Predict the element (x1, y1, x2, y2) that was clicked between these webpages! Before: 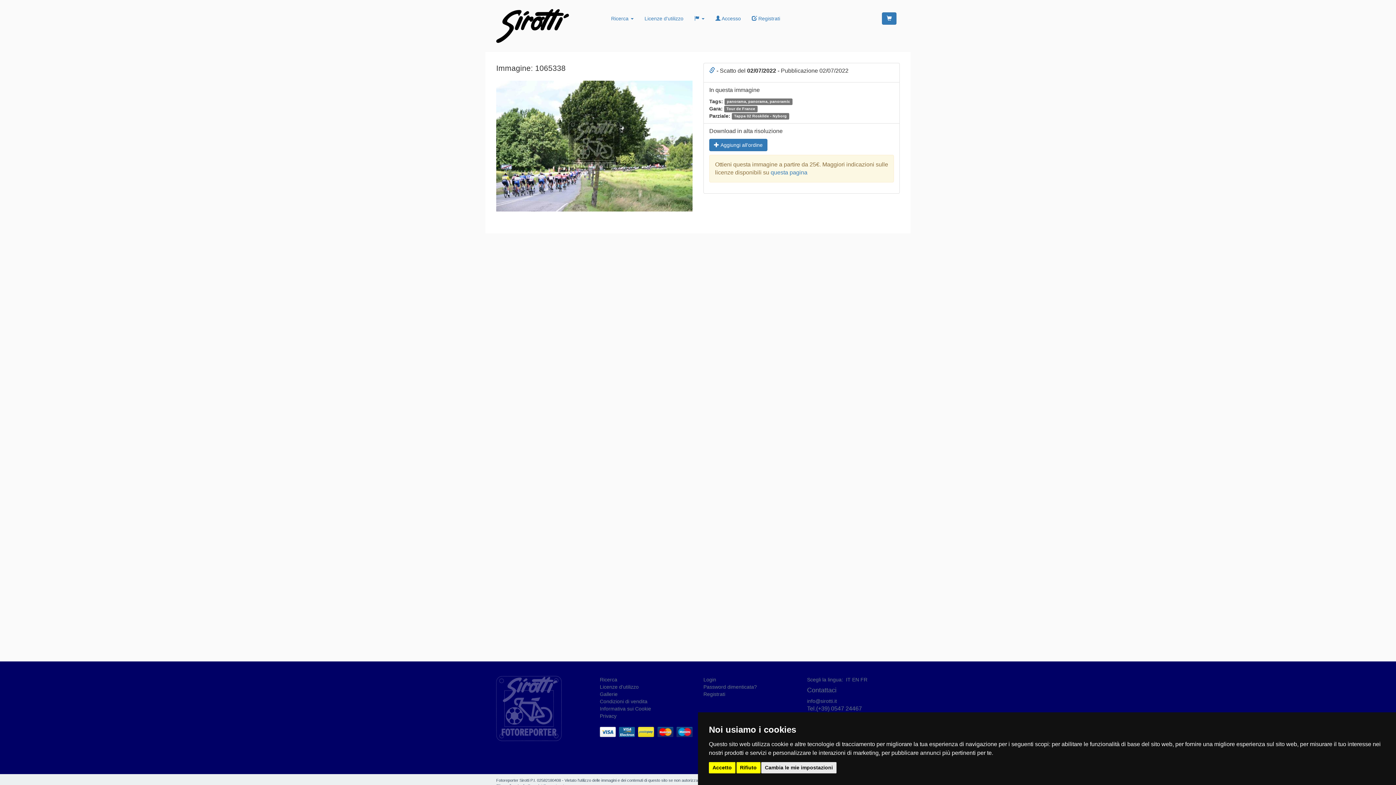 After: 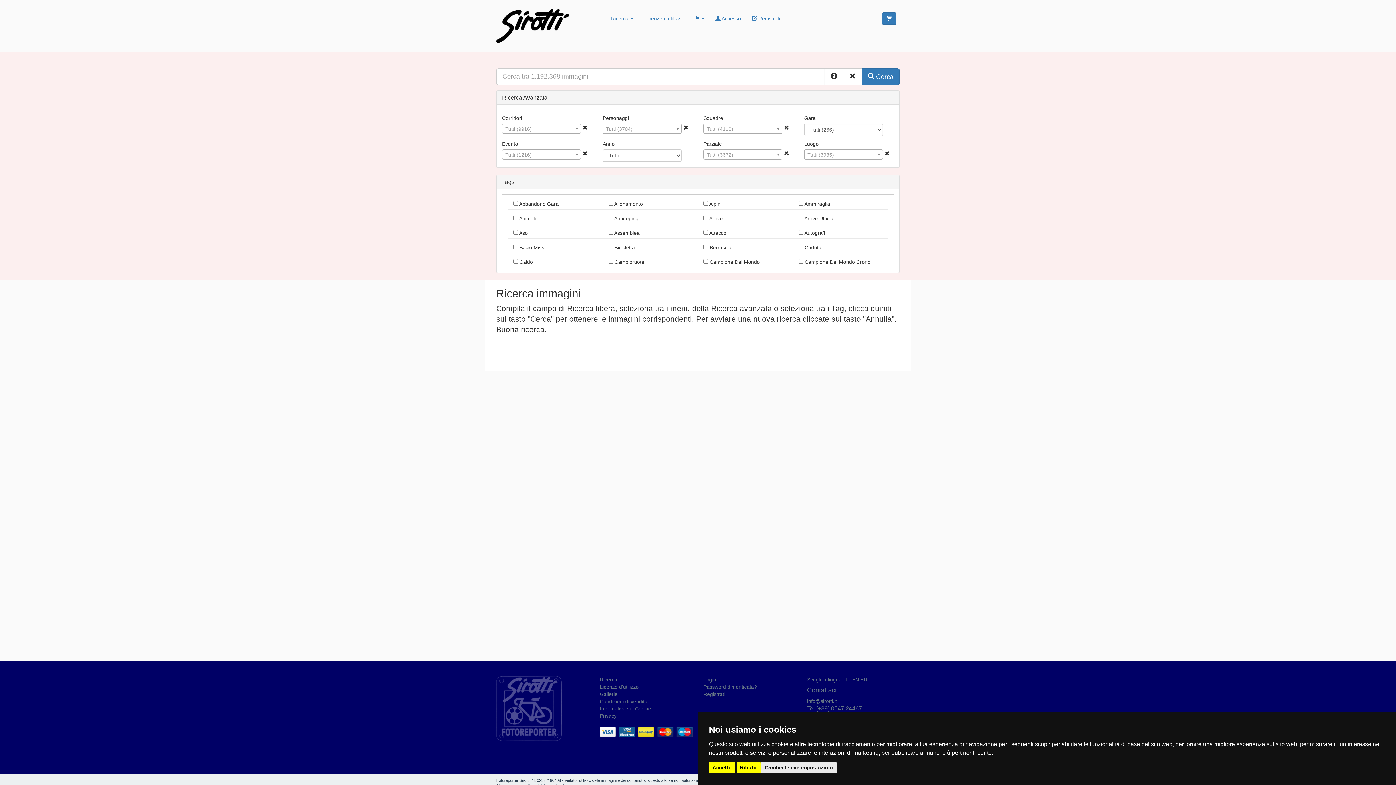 Action: label: Ricerca bbox: (600, 677, 617, 682)